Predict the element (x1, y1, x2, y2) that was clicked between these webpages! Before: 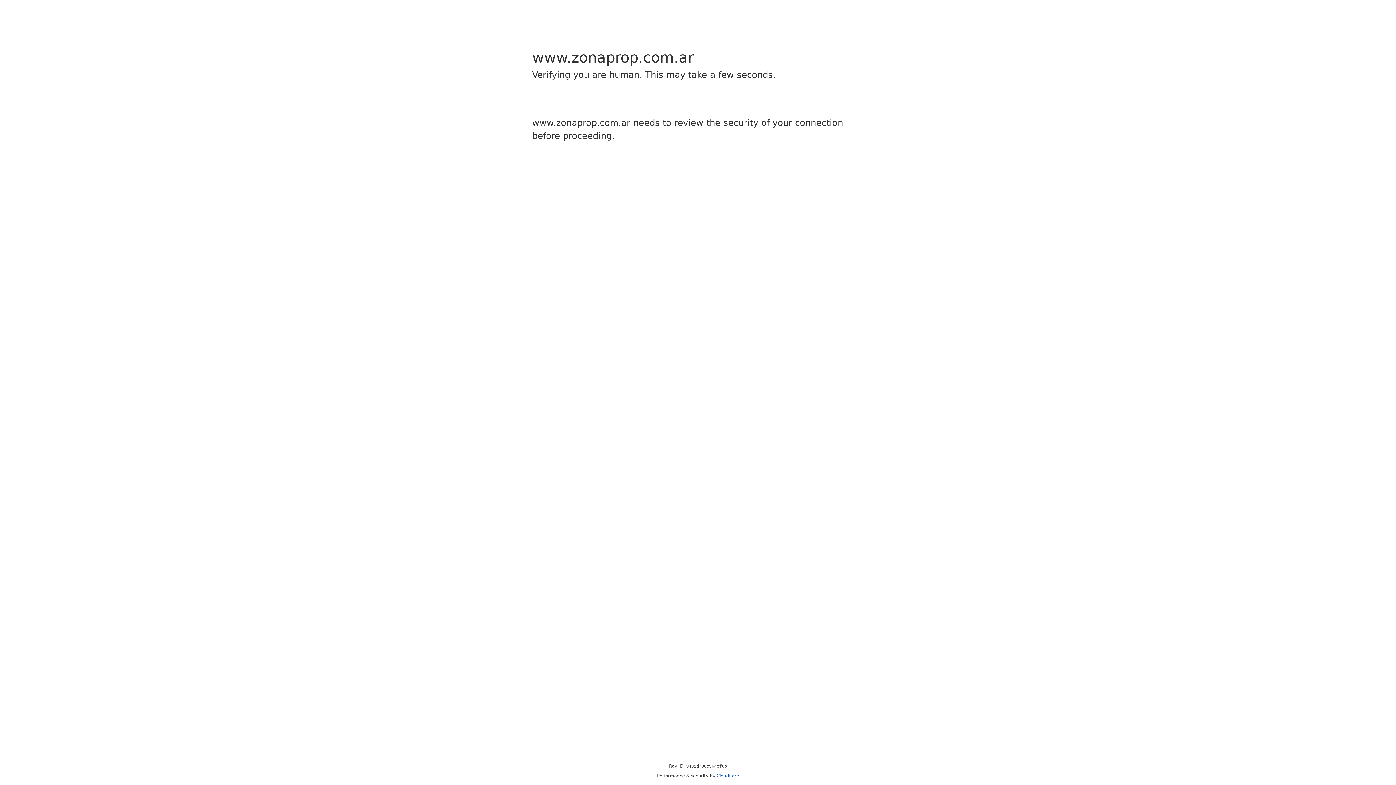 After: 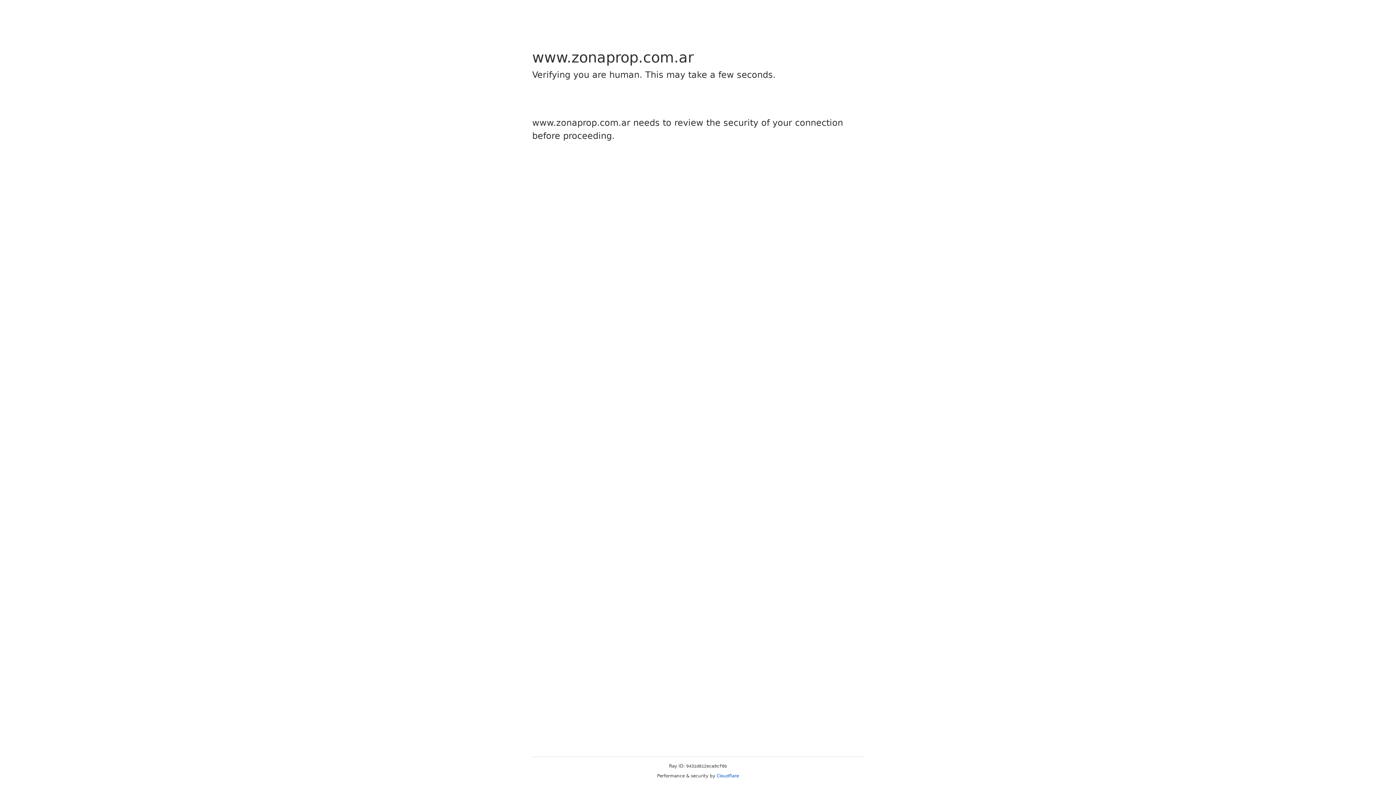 Action: label: Cloudflare bbox: (716, 773, 739, 778)